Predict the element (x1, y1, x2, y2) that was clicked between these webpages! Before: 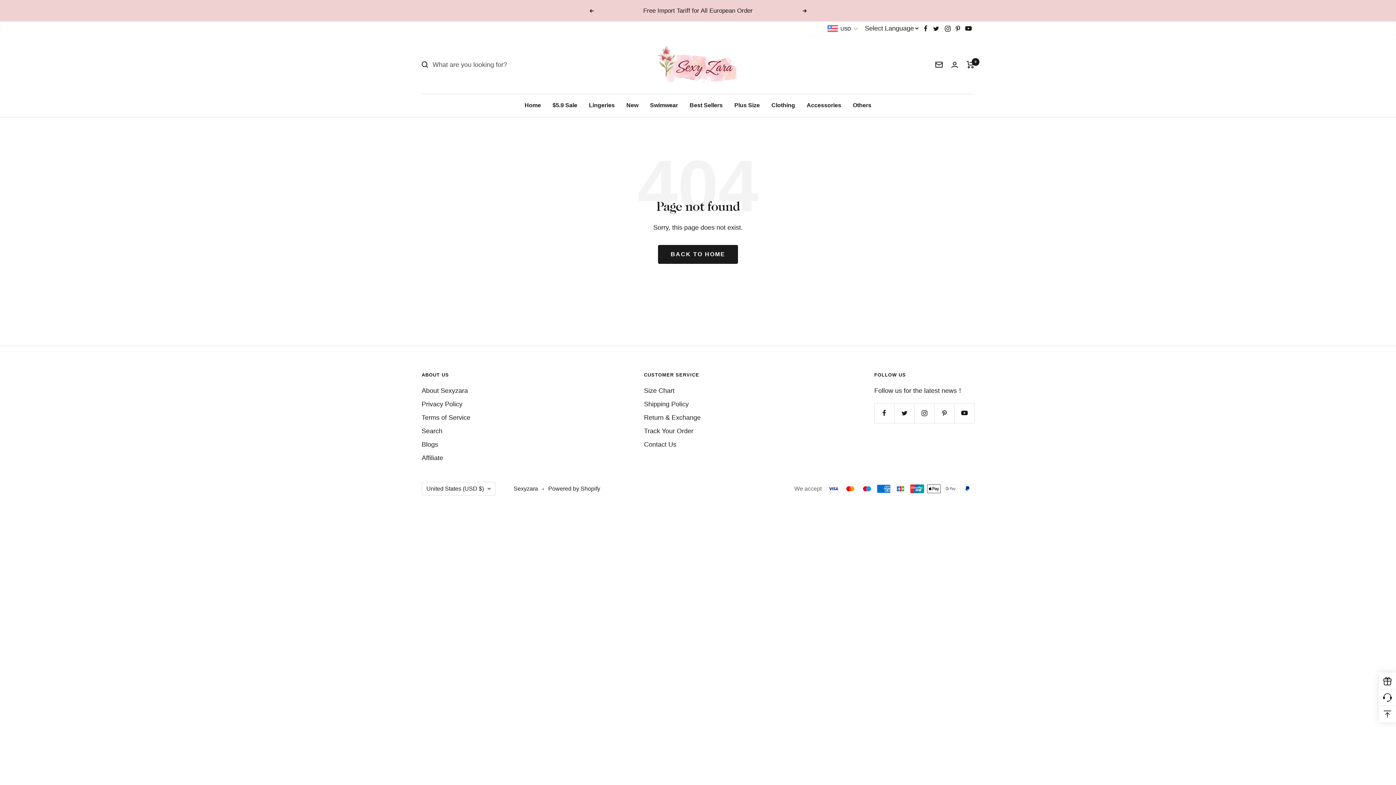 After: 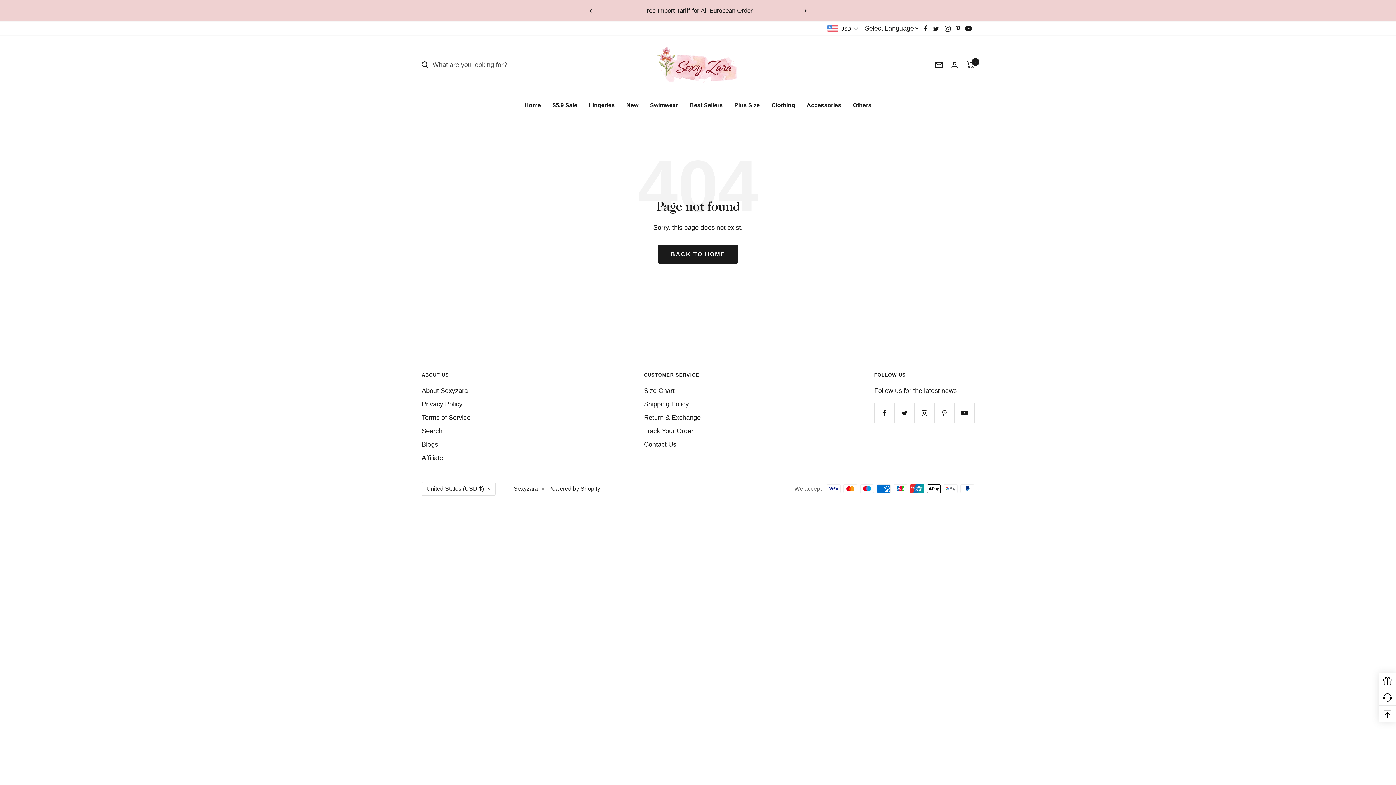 Action: bbox: (626, 100, 638, 110) label: New